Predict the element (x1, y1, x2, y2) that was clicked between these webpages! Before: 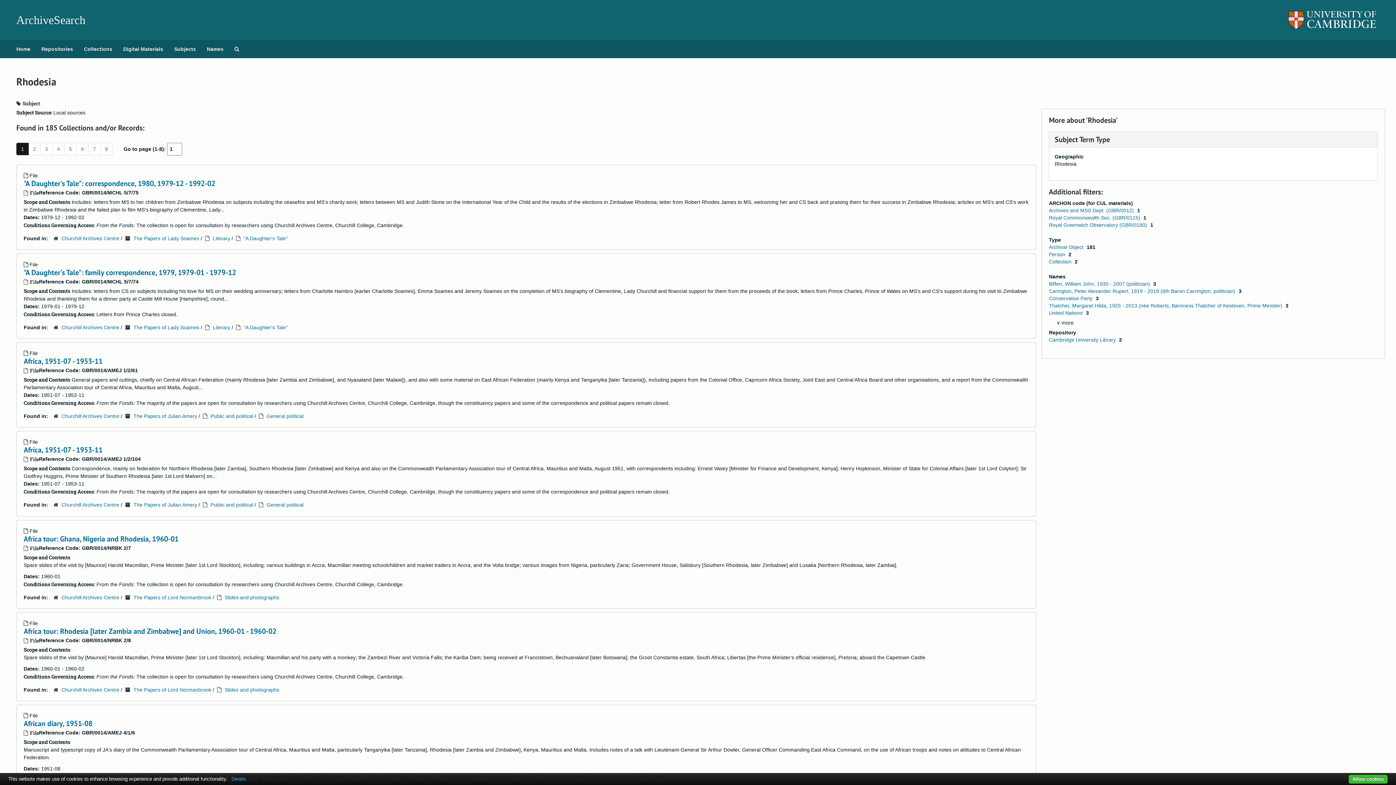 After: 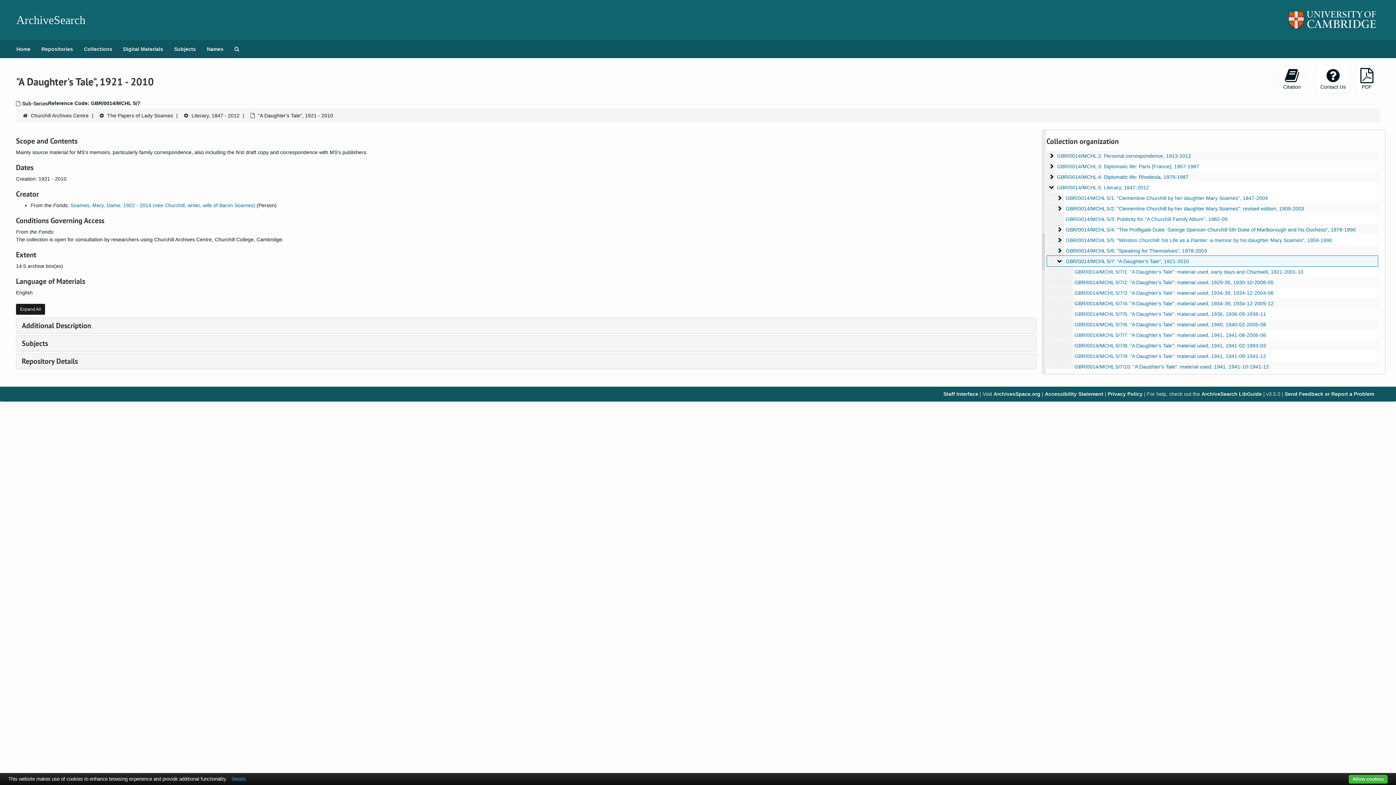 Action: bbox: (243, 324, 287, 330) label: "A Daughter's Tale"